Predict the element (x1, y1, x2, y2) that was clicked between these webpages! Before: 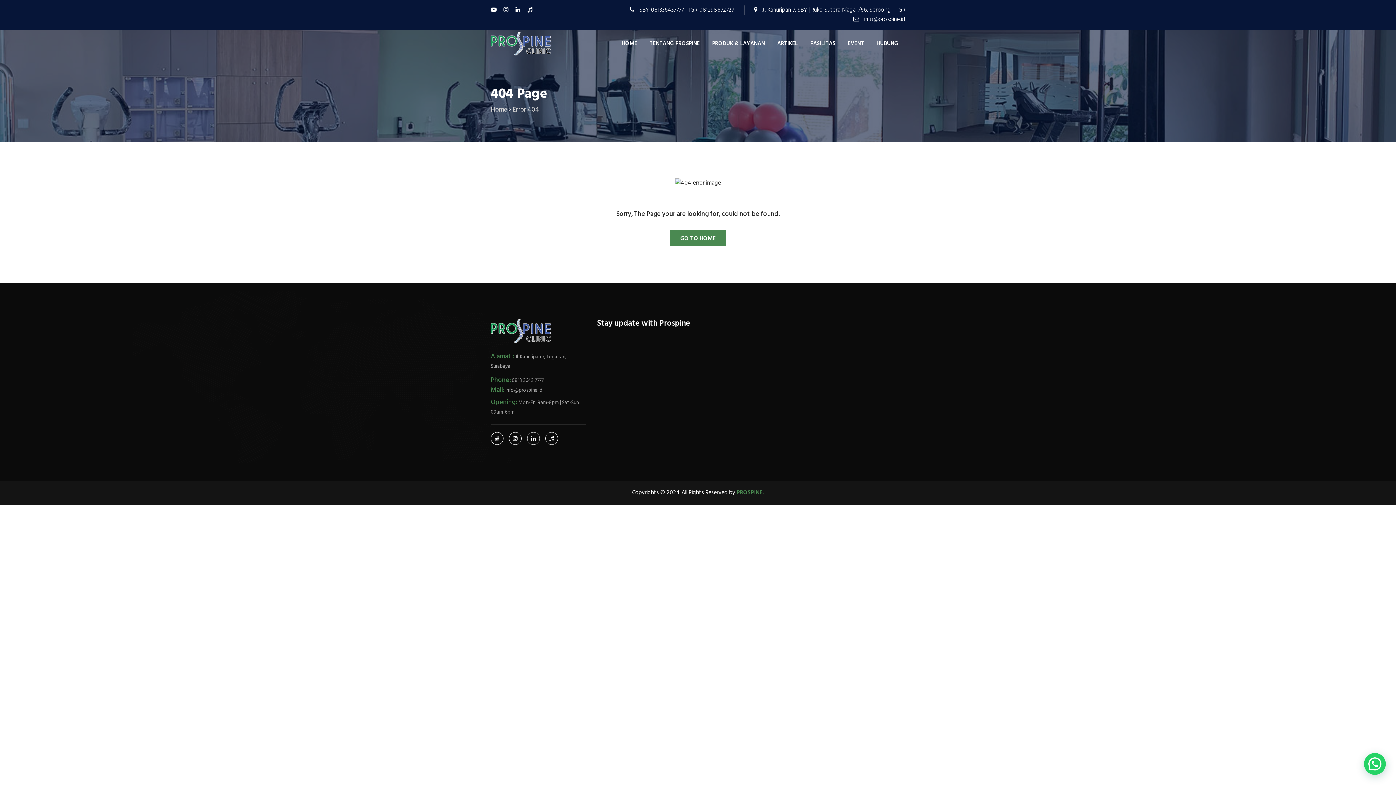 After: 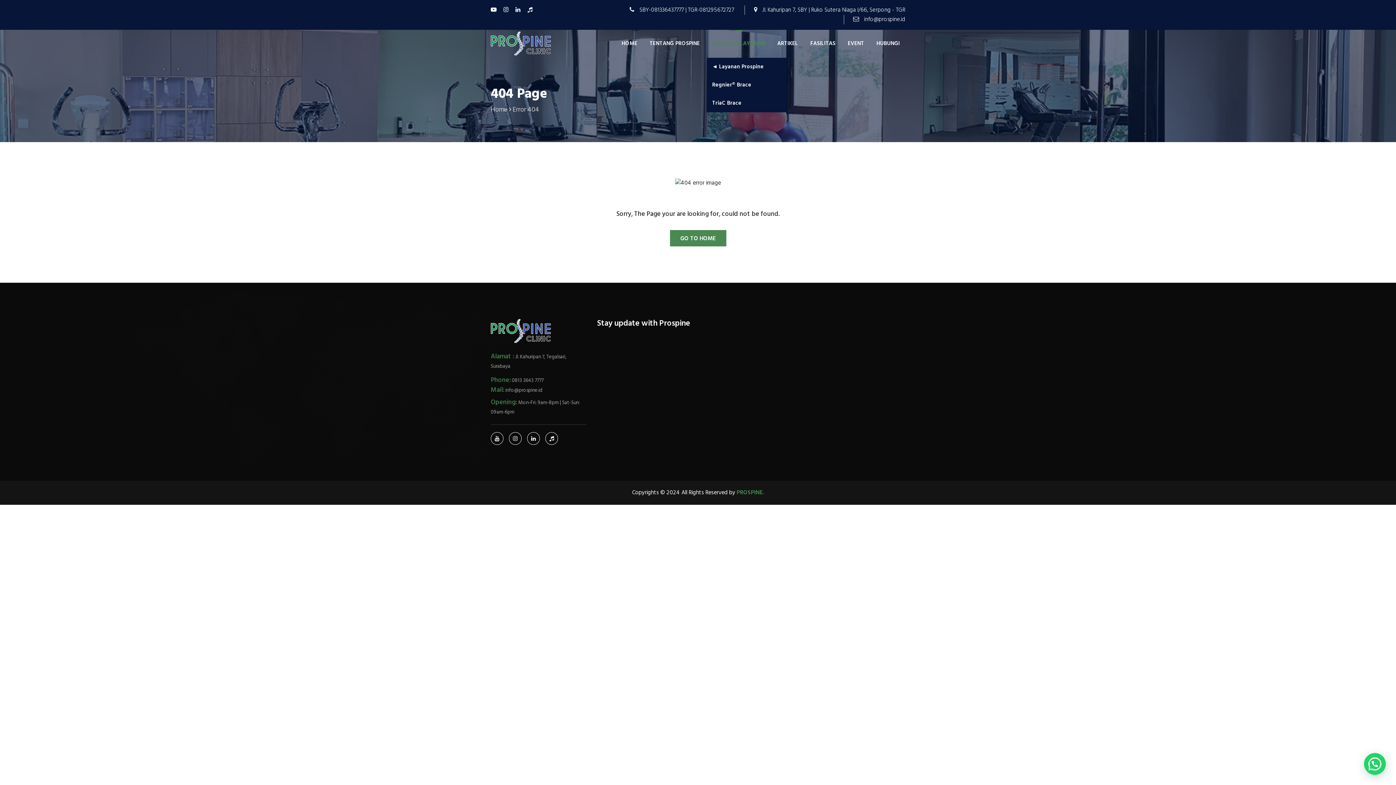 Action: label: PRODUK & LAYANAN bbox: (706, 30, 770, 57)